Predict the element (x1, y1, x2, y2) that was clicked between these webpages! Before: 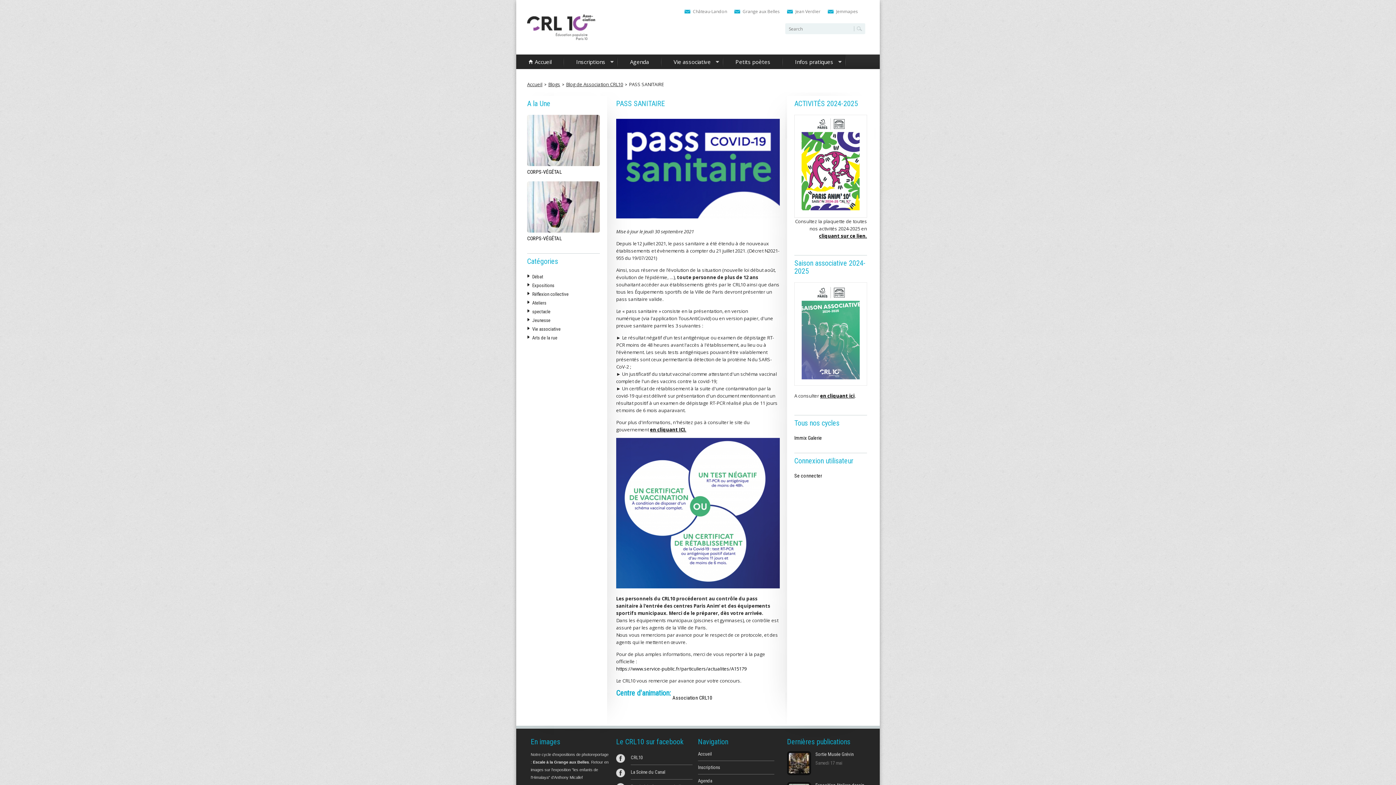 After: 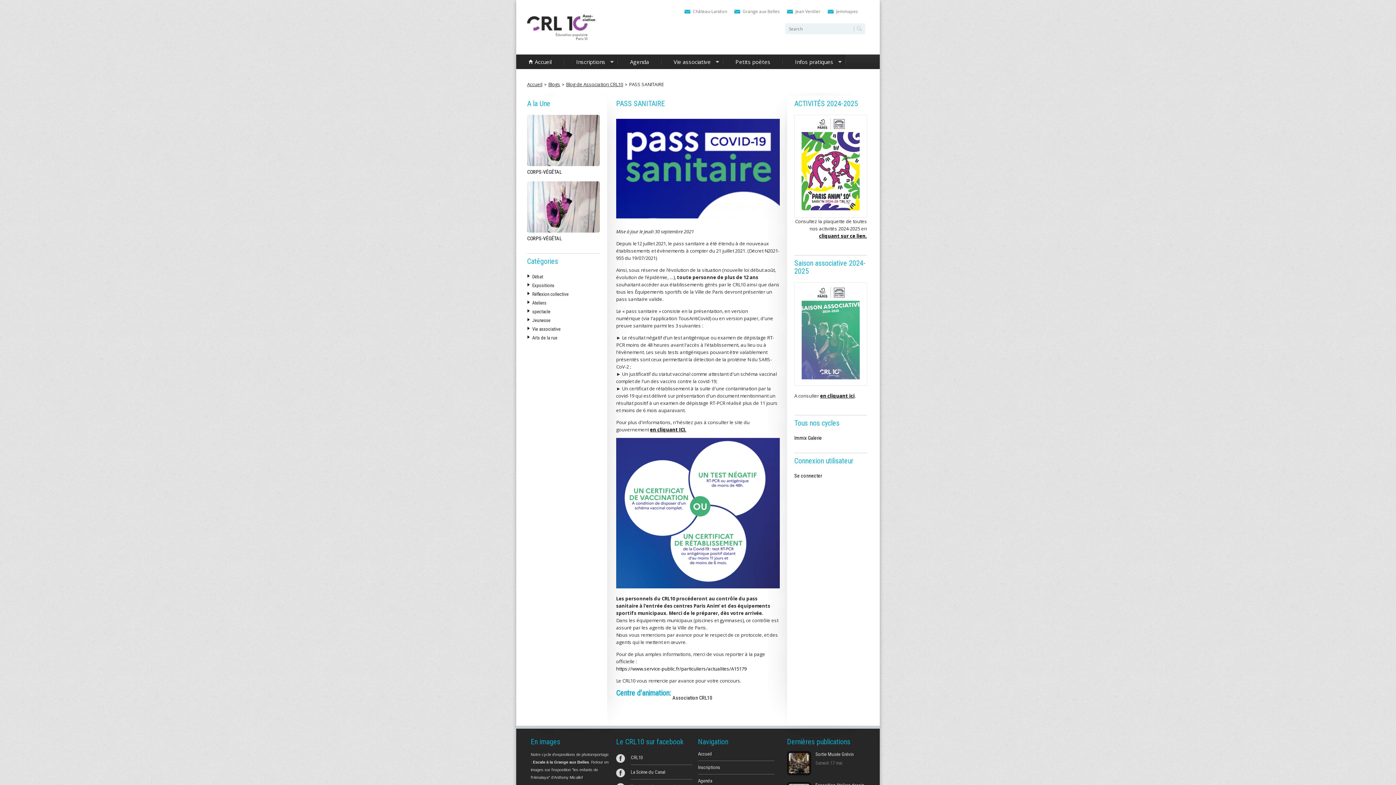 Action: label: en cliquant ICI. bbox: (650, 426, 686, 432)